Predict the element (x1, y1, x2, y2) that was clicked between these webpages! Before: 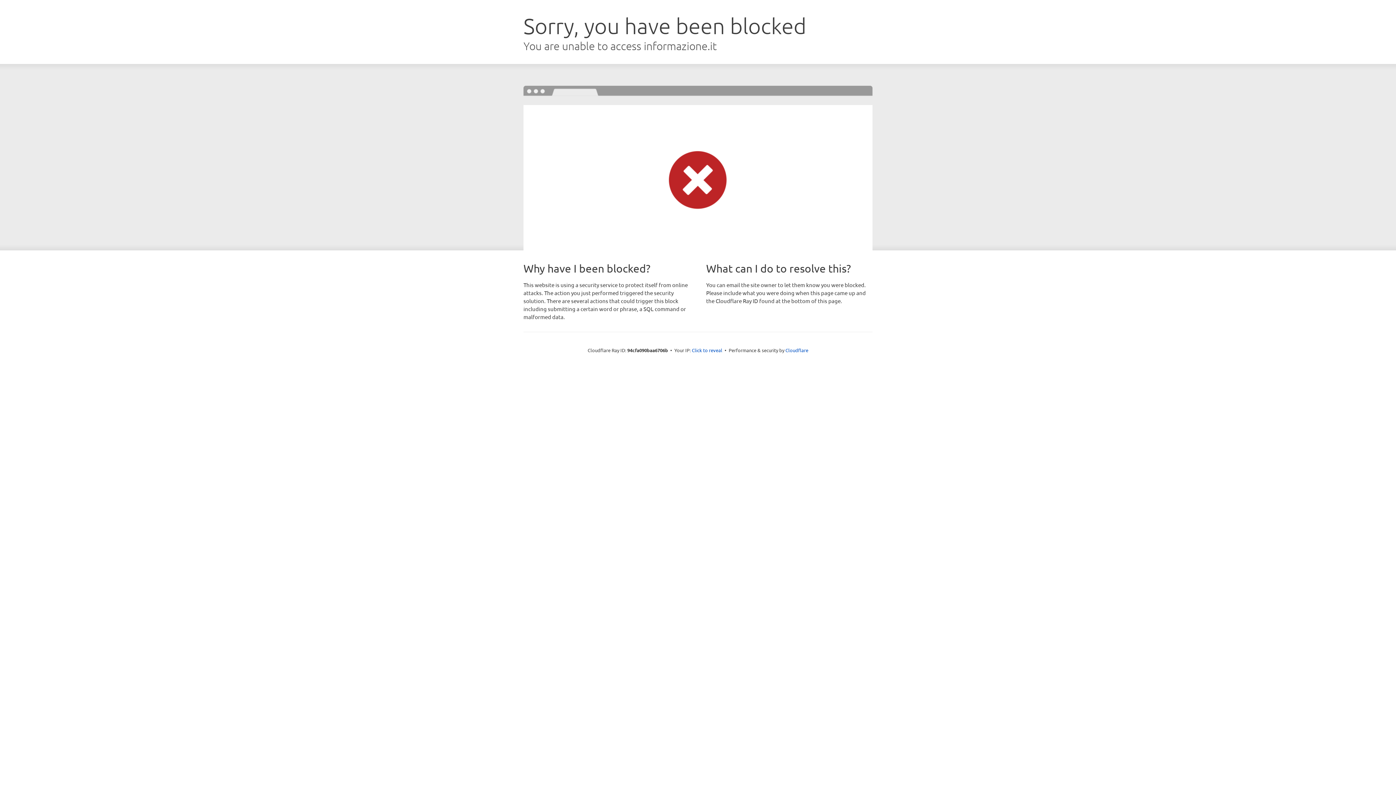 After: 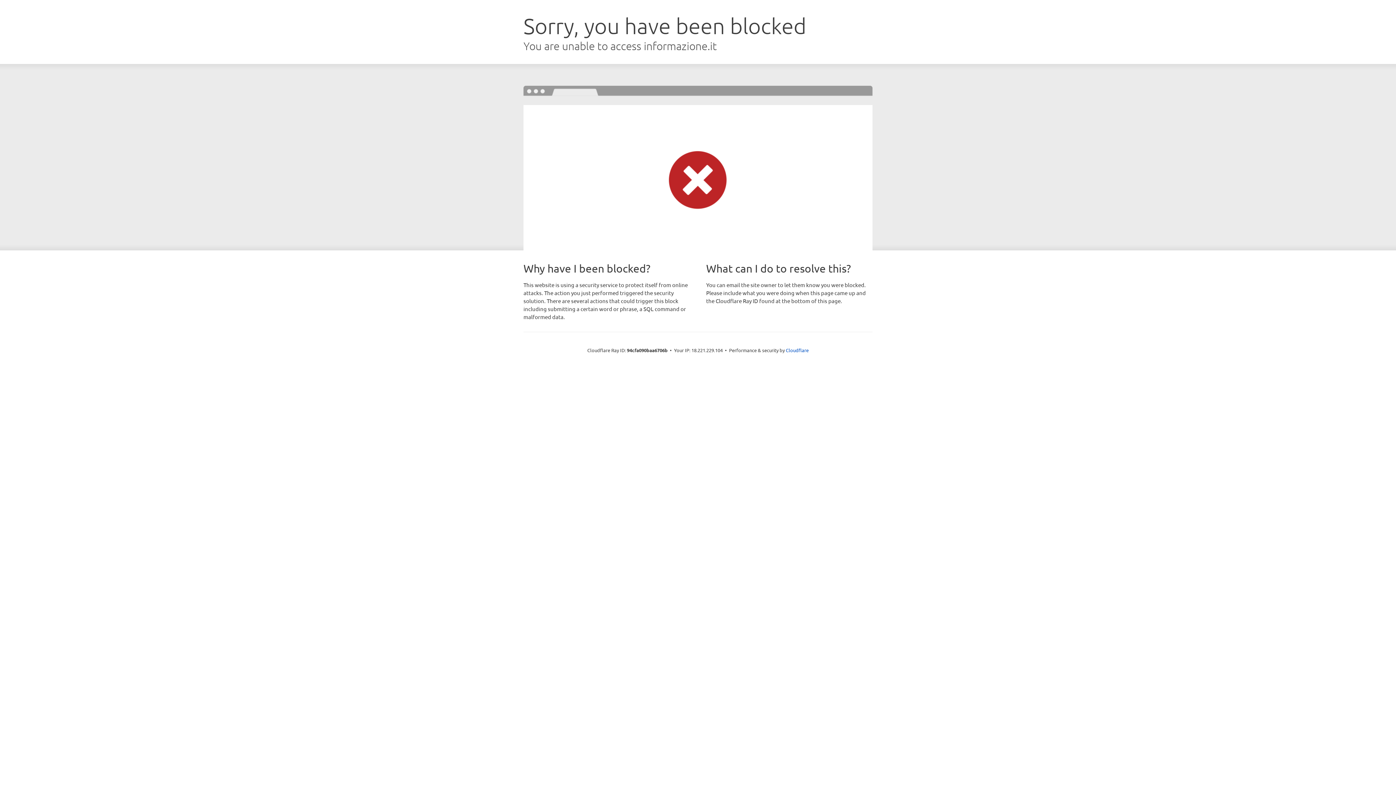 Action: label: Click to reveal bbox: (692, 346, 722, 353)